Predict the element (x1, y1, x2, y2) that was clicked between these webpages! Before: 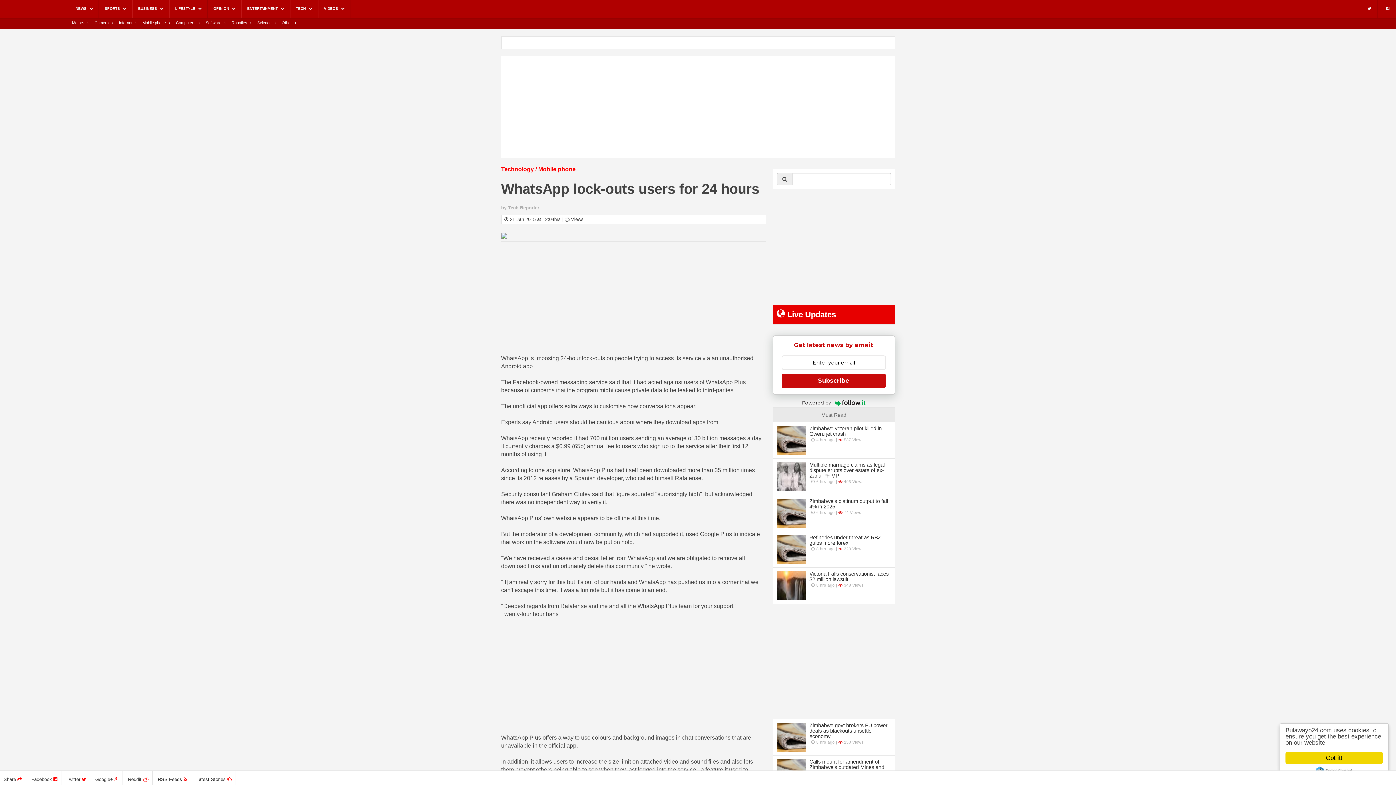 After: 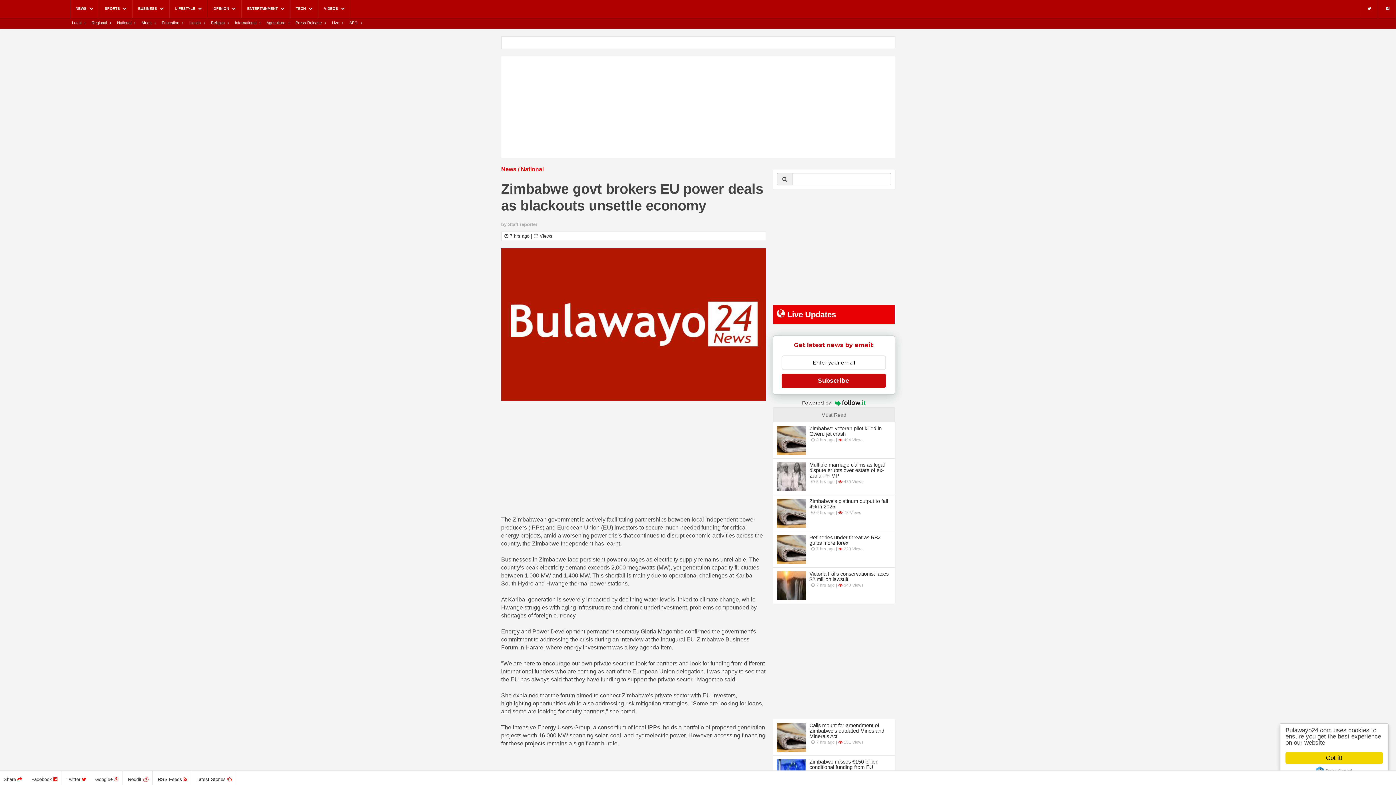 Action: bbox: (776, 723, 891, 745) label: Zimbabwe govt brokers EU power deals as blackouts unsettle economy
 8 hrs ago |  253 Views